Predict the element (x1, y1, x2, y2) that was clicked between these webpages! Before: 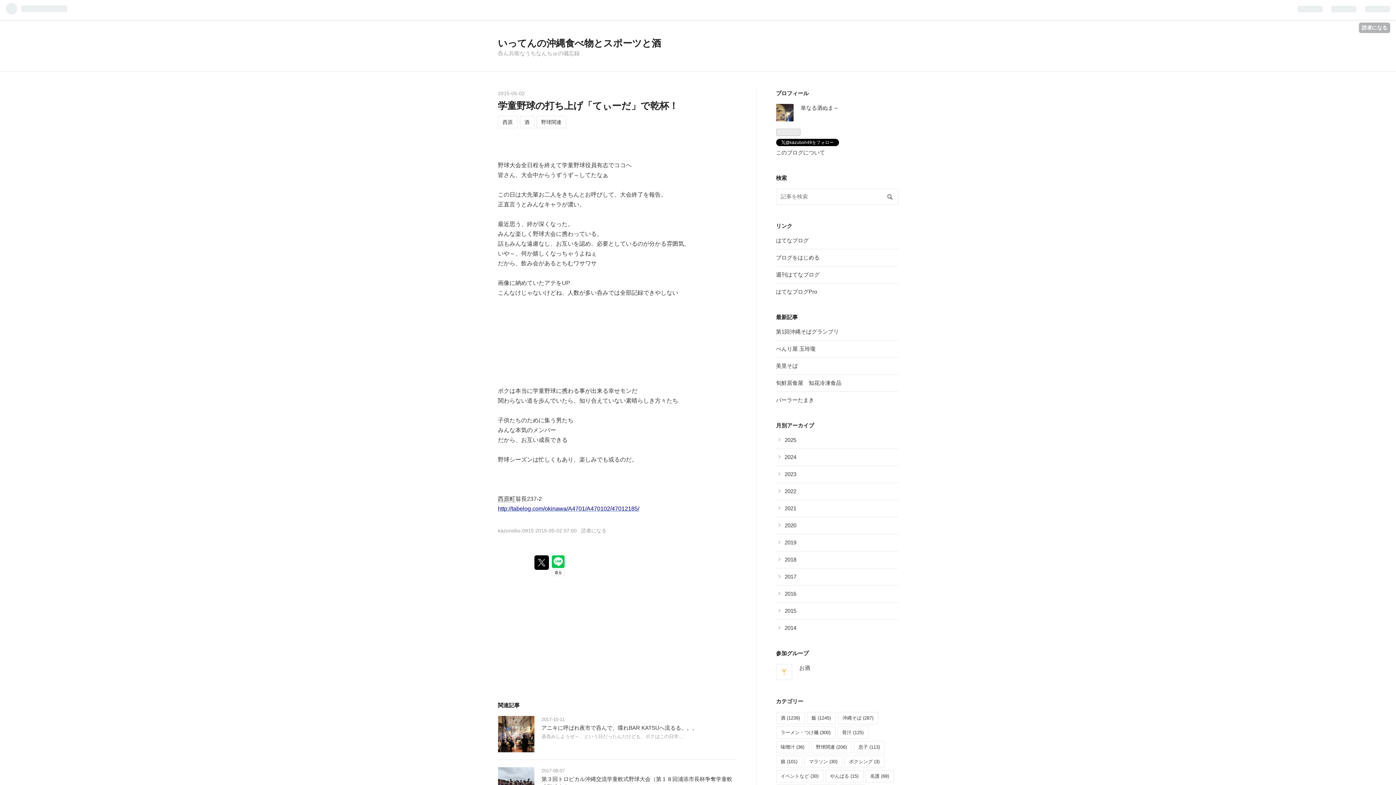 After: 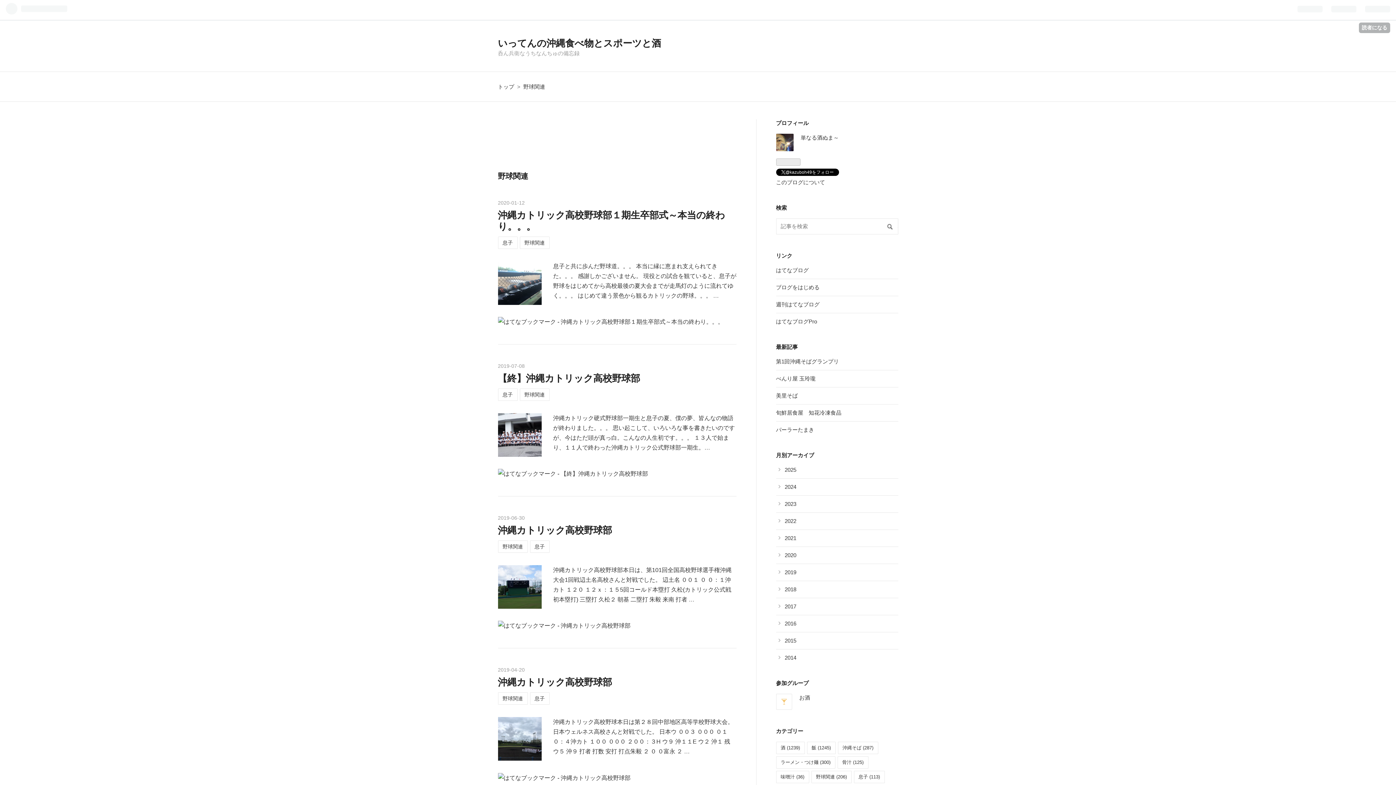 Action: label: 野球関連 (206) bbox: (811, 741, 851, 753)